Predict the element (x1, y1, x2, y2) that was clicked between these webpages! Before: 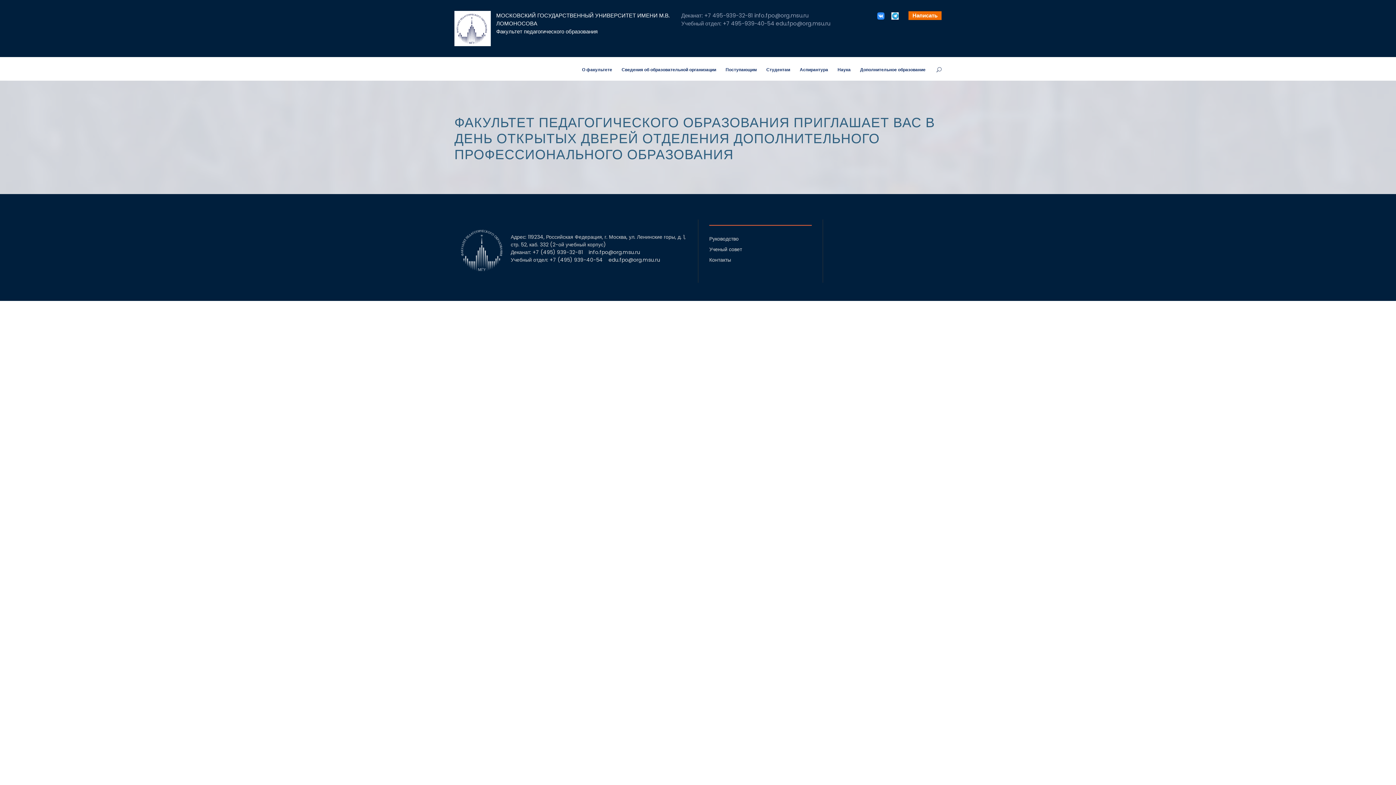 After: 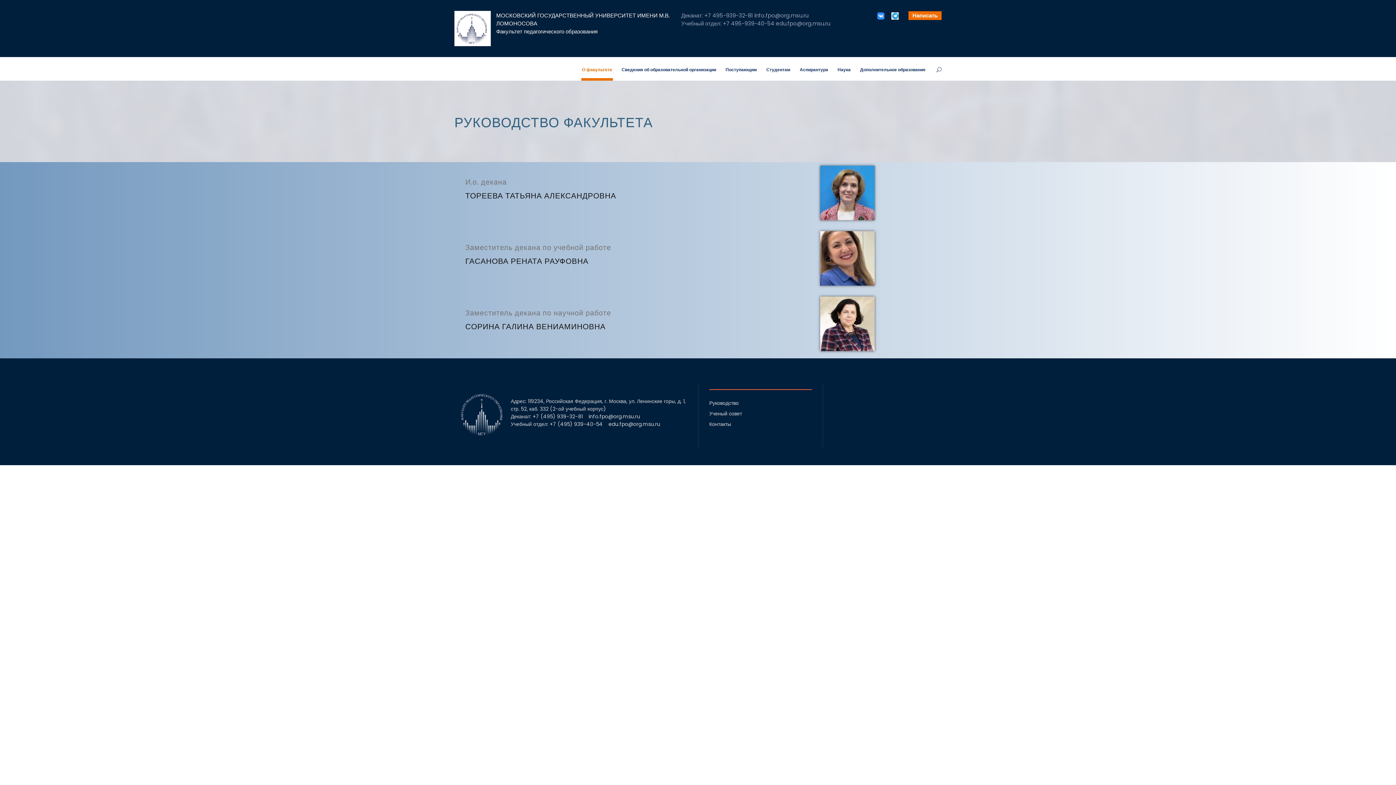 Action: bbox: (709, 235, 738, 242) label: Руководство